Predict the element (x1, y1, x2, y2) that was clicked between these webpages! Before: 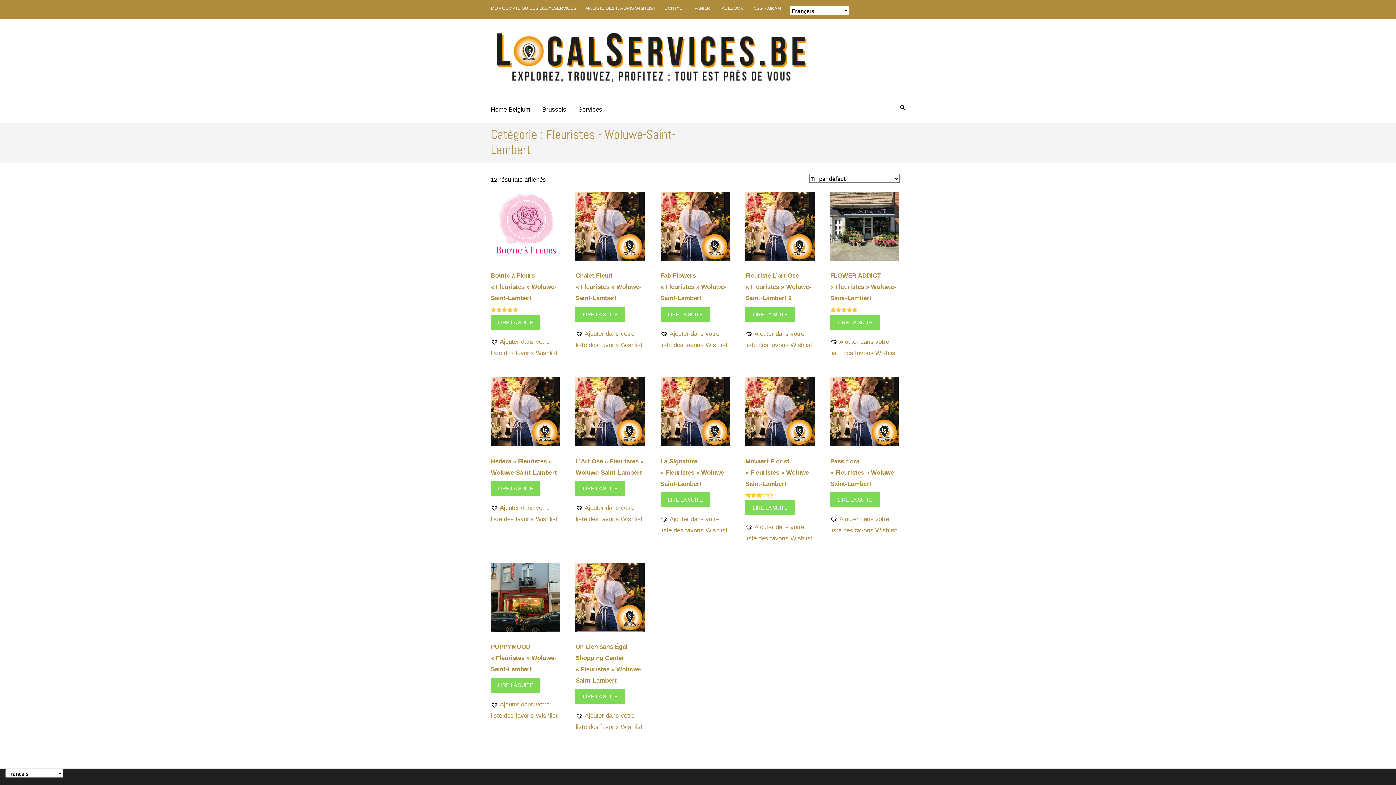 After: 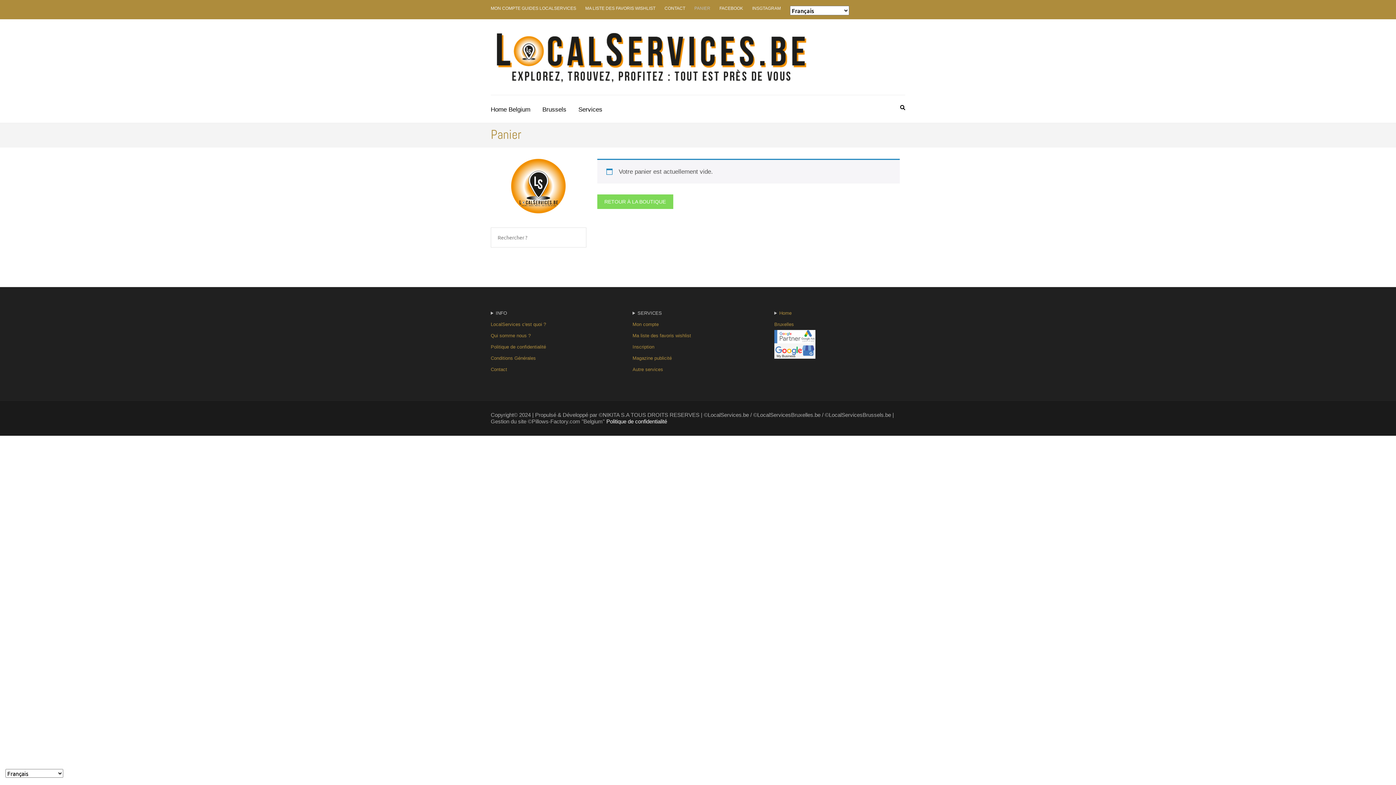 Action: label: PANIER bbox: (694, 5, 710, 10)